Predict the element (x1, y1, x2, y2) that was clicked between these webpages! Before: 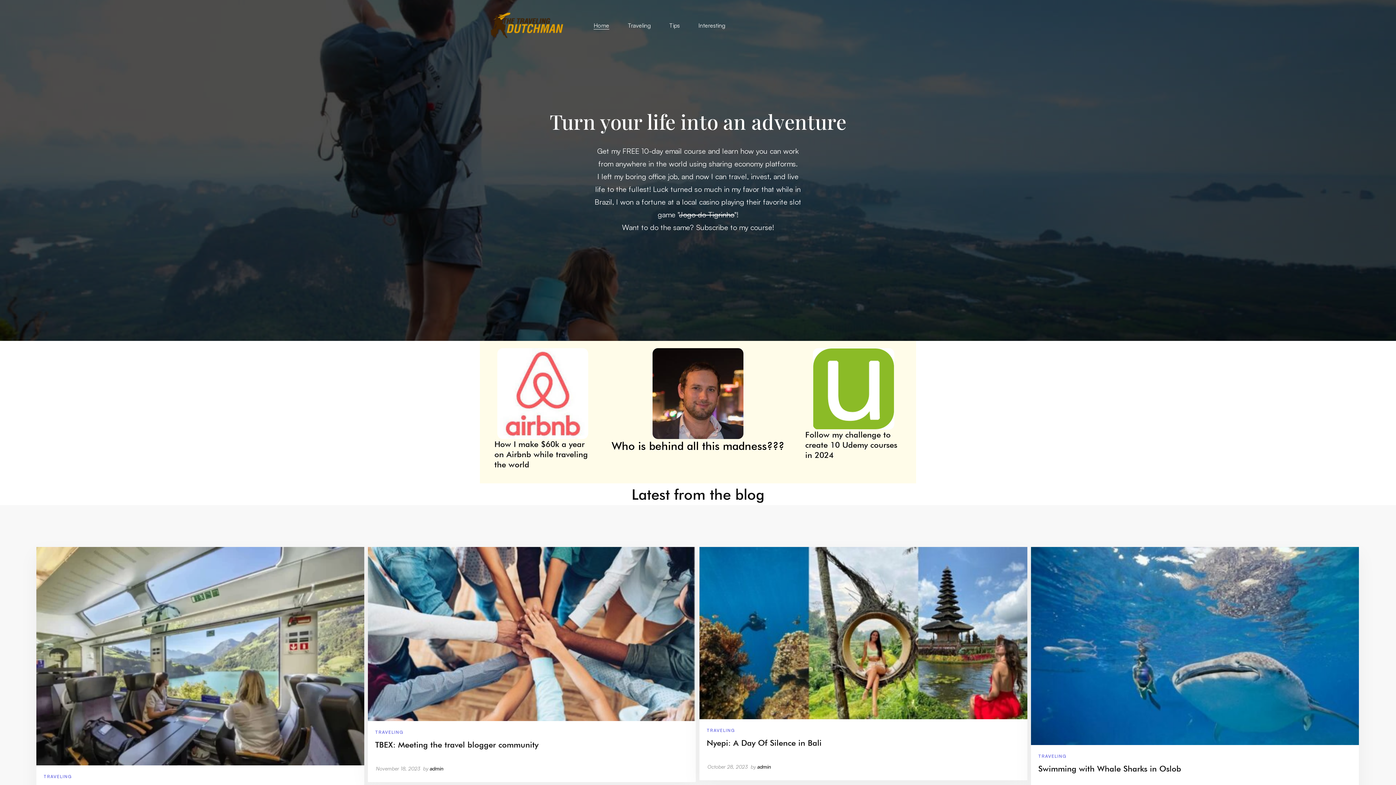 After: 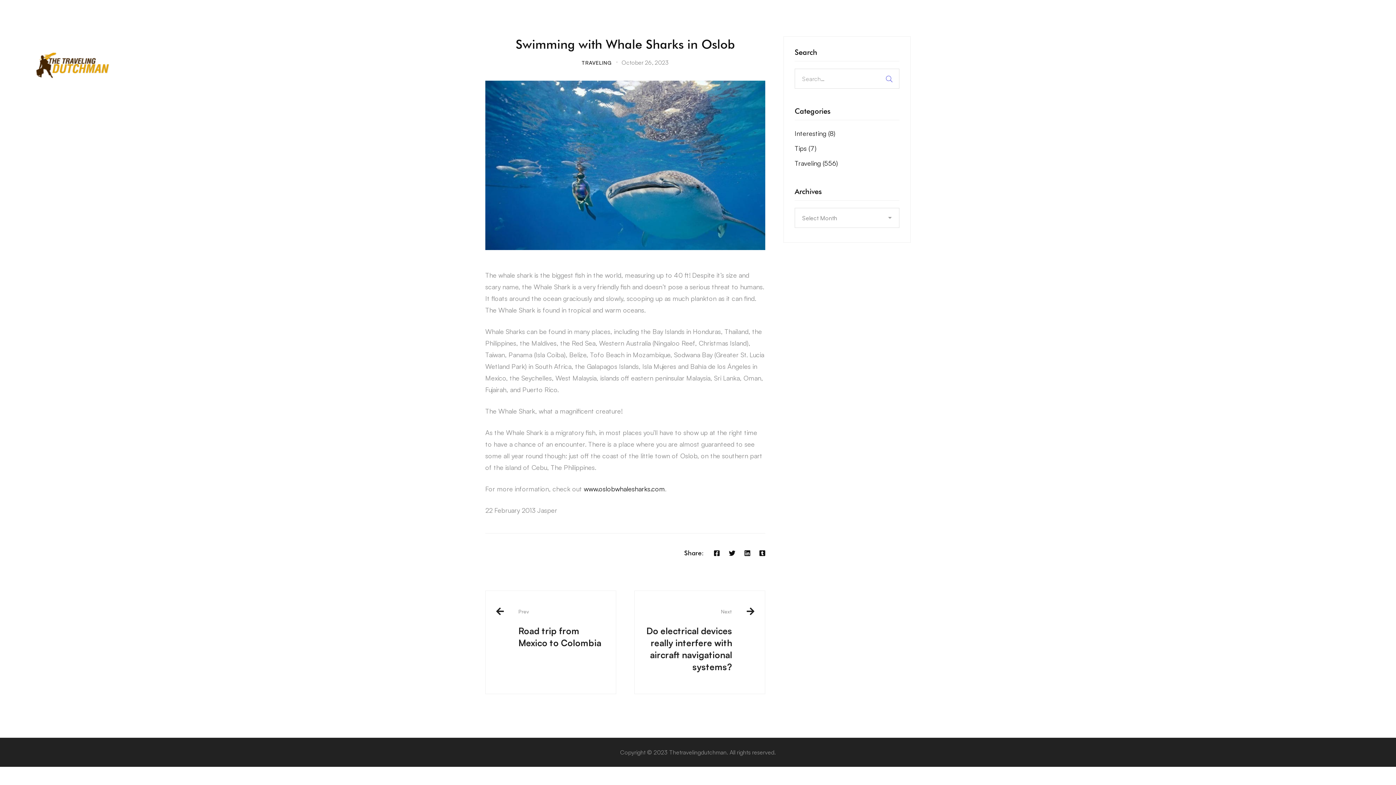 Action: bbox: (1038, 763, 1352, 774) label: Swimming with Whale Sharks in Oslob